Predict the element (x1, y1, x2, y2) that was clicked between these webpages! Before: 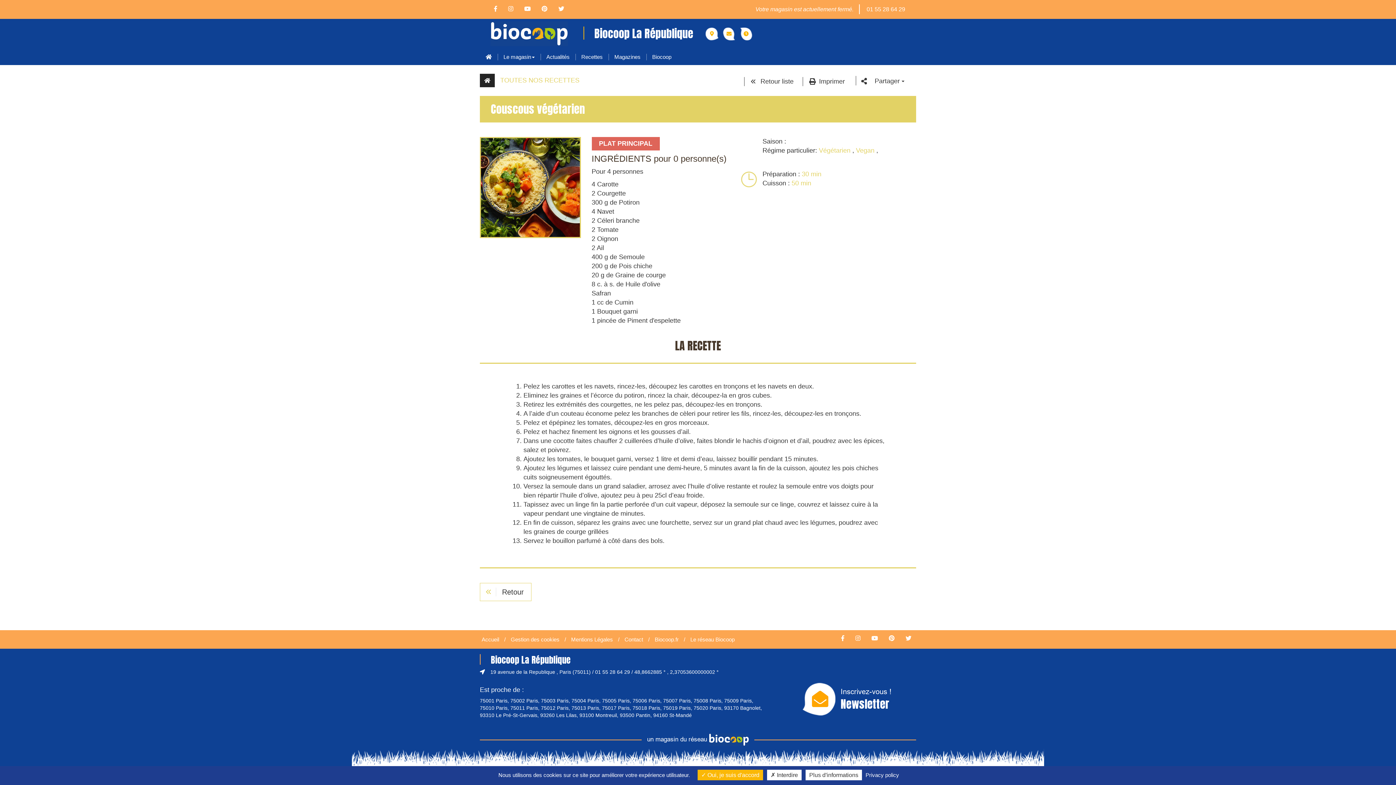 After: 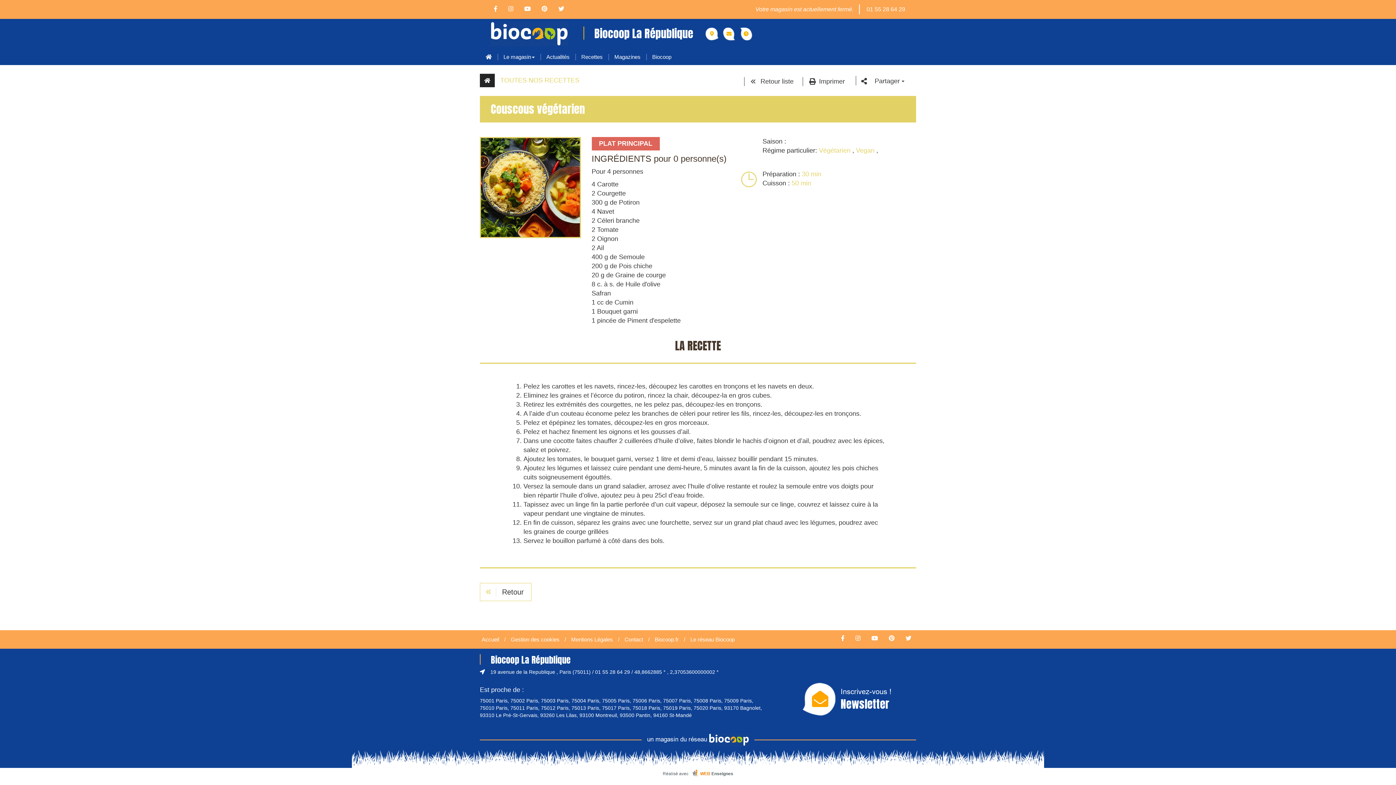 Action: bbox: (767, 770, 801, 780) label:  Interdire